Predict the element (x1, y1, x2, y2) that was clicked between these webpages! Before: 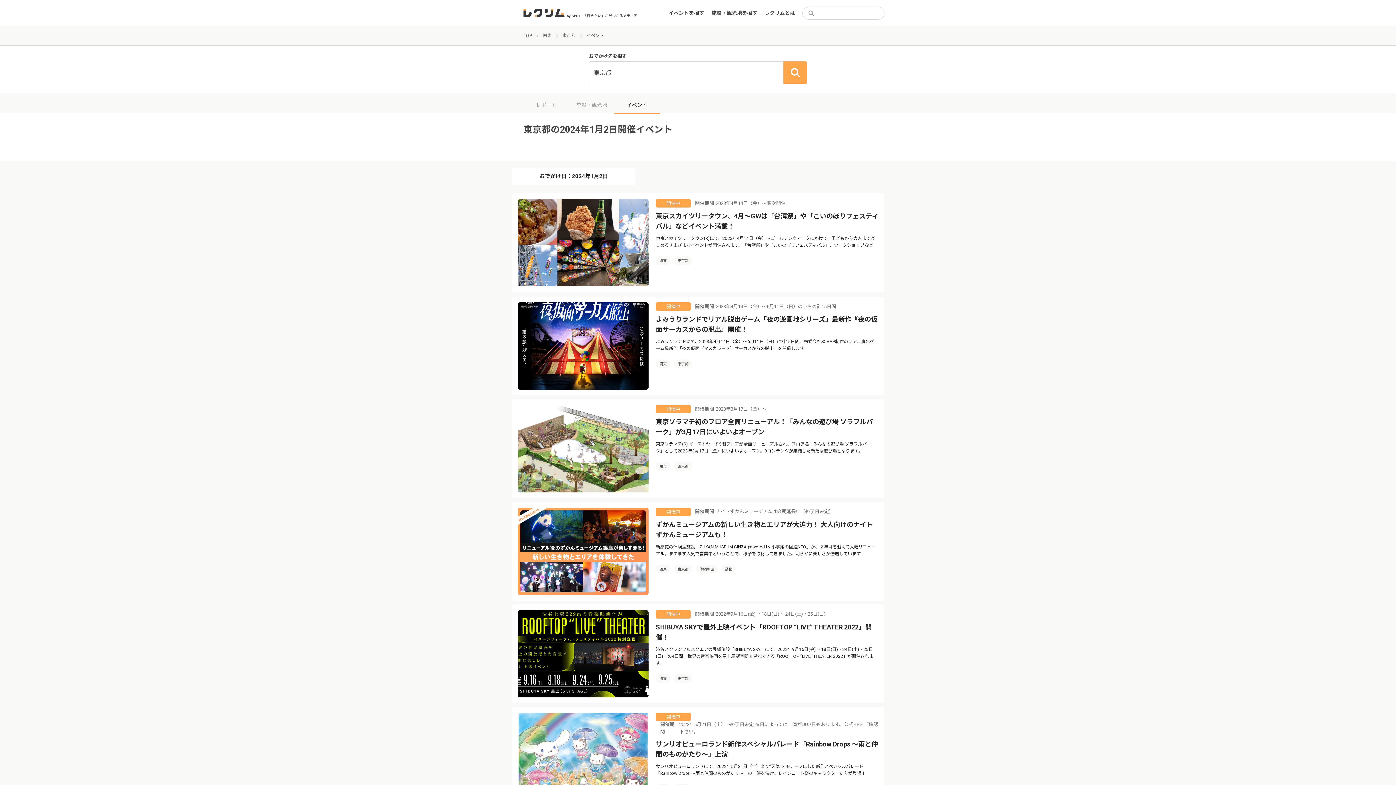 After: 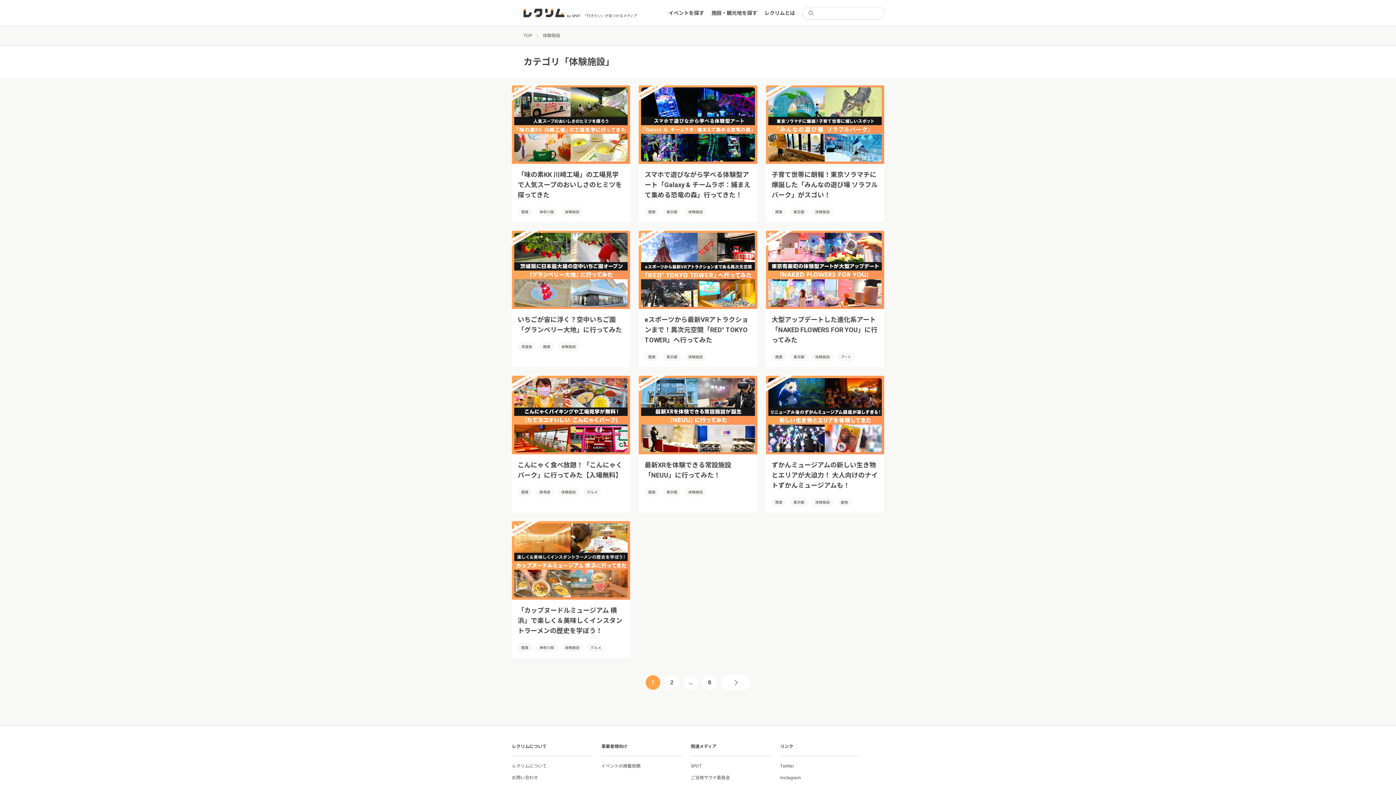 Action: label: 体験施設 bbox: (696, 564, 717, 573)